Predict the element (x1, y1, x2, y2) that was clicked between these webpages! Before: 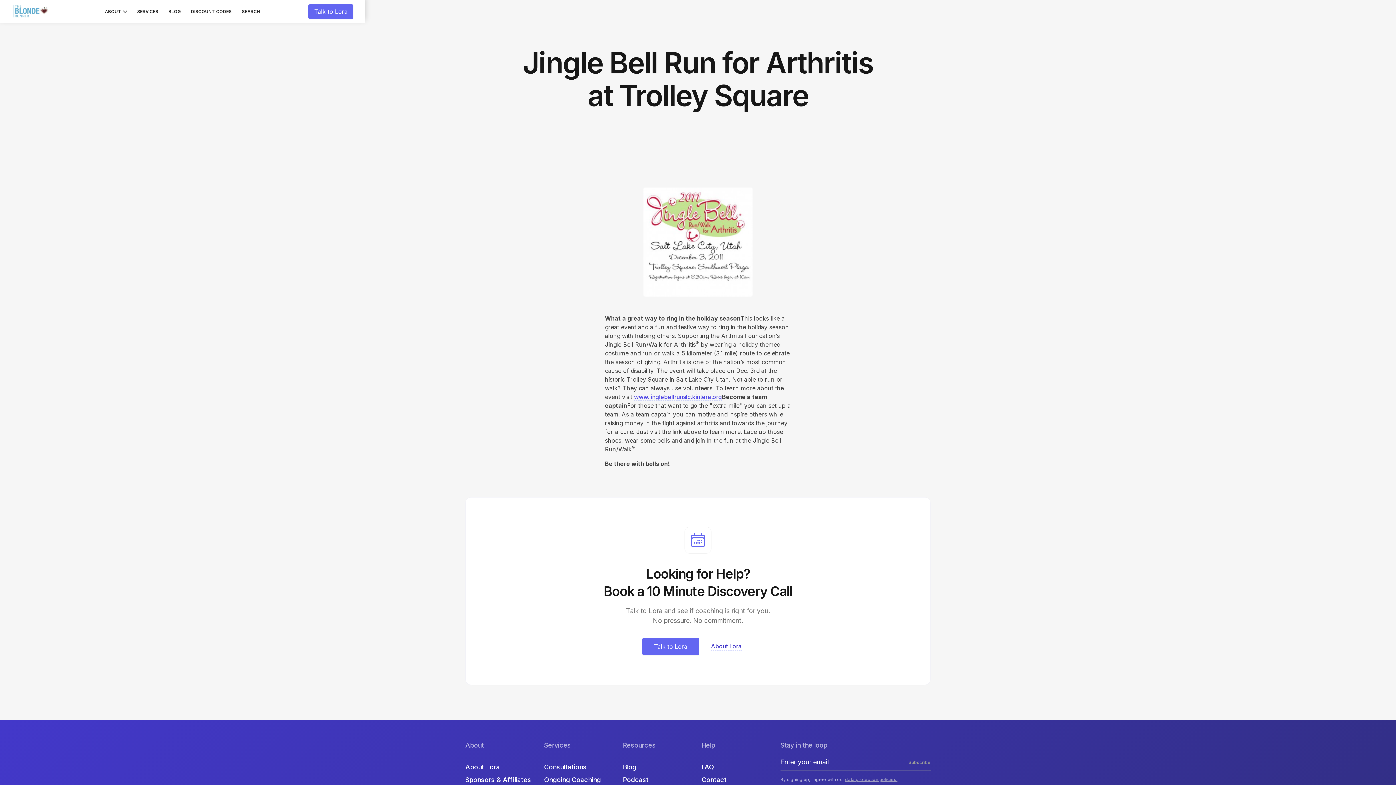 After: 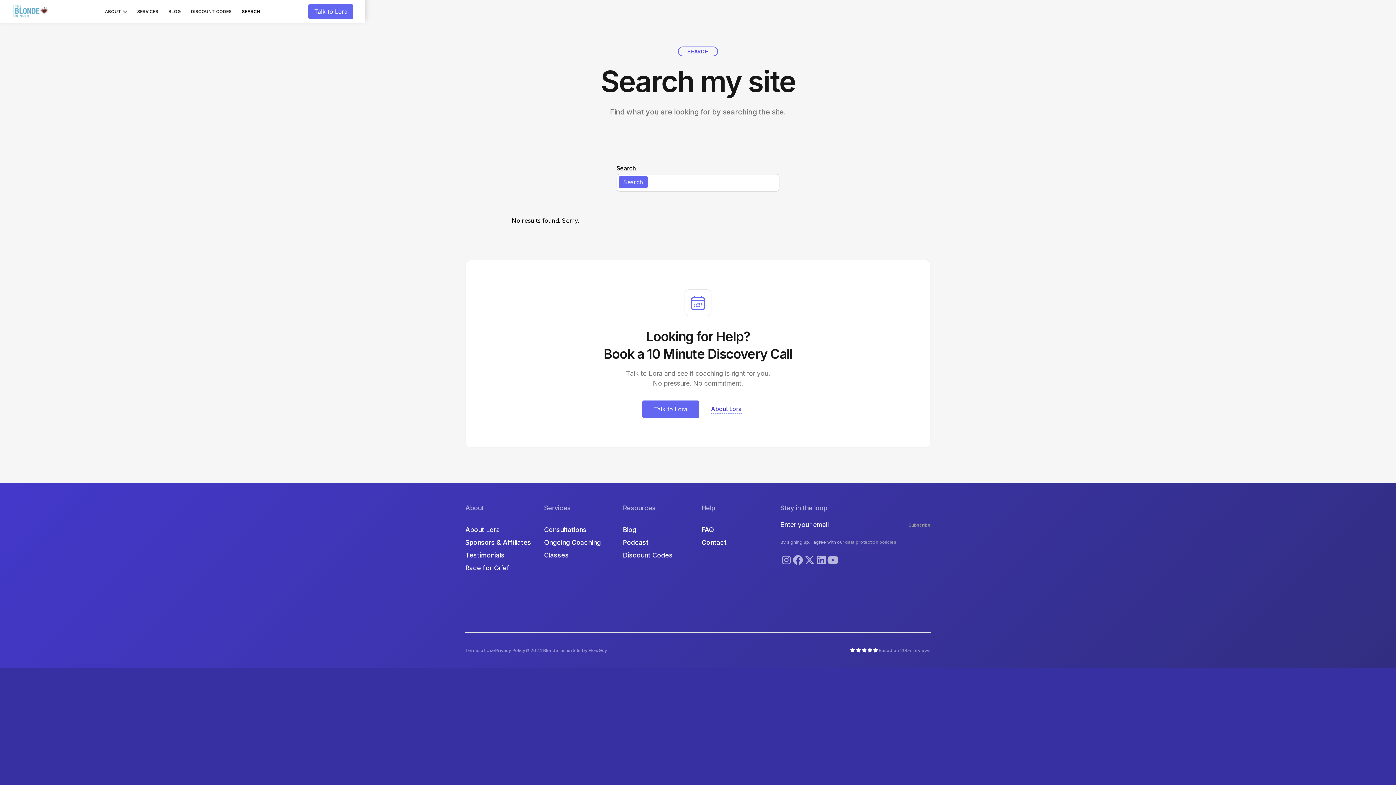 Action: bbox: (236, 5, 265, 17) label: SEARCH